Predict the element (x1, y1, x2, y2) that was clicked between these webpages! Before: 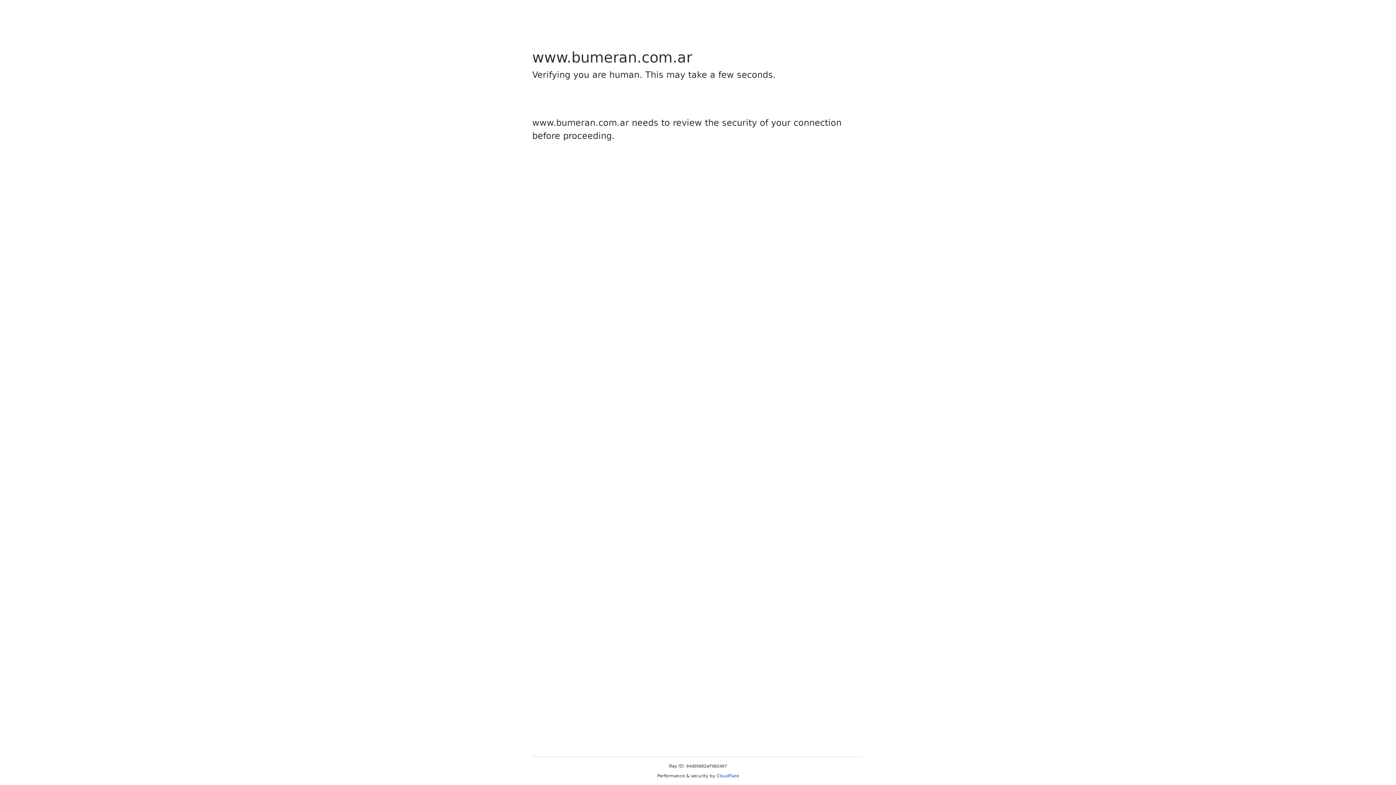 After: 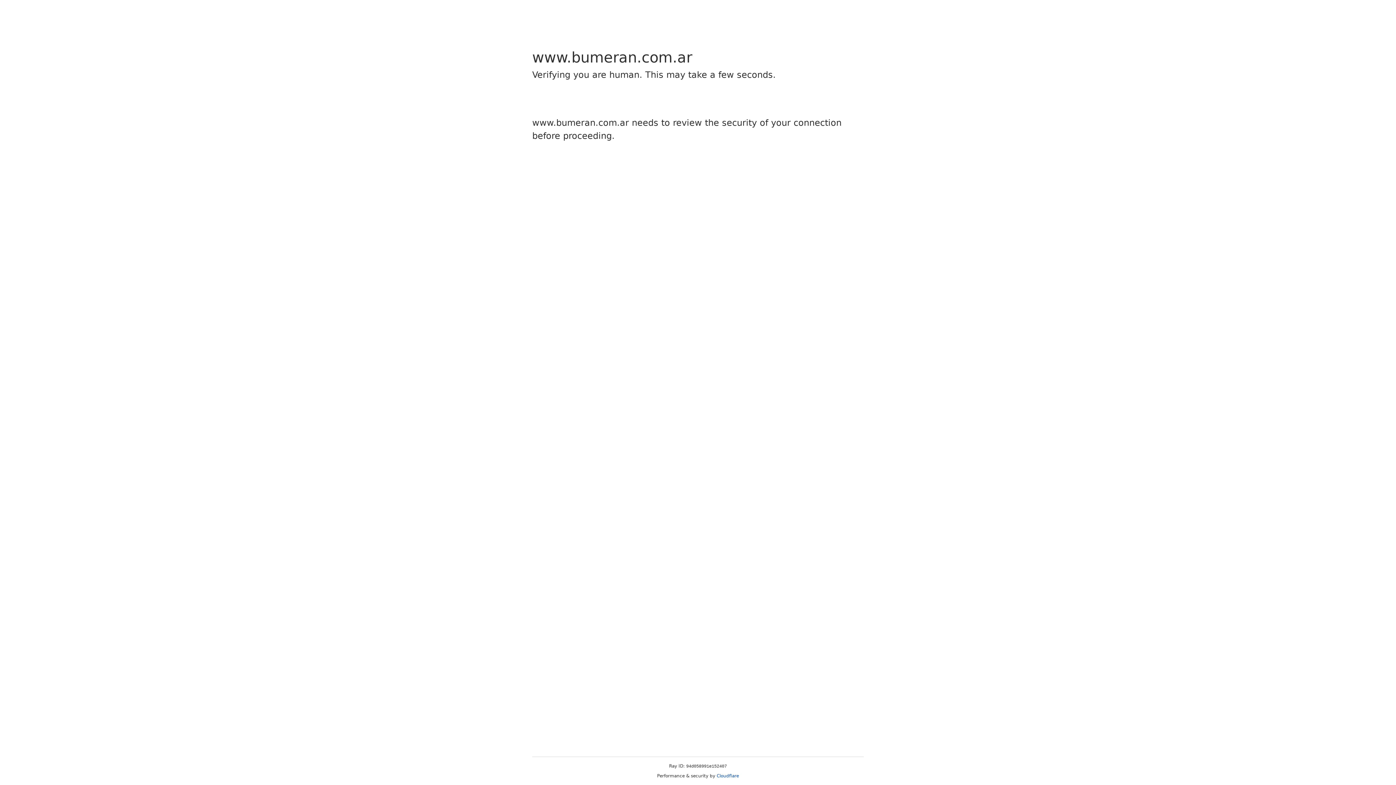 Action: bbox: (716, 773, 739, 778) label: Cloudflare